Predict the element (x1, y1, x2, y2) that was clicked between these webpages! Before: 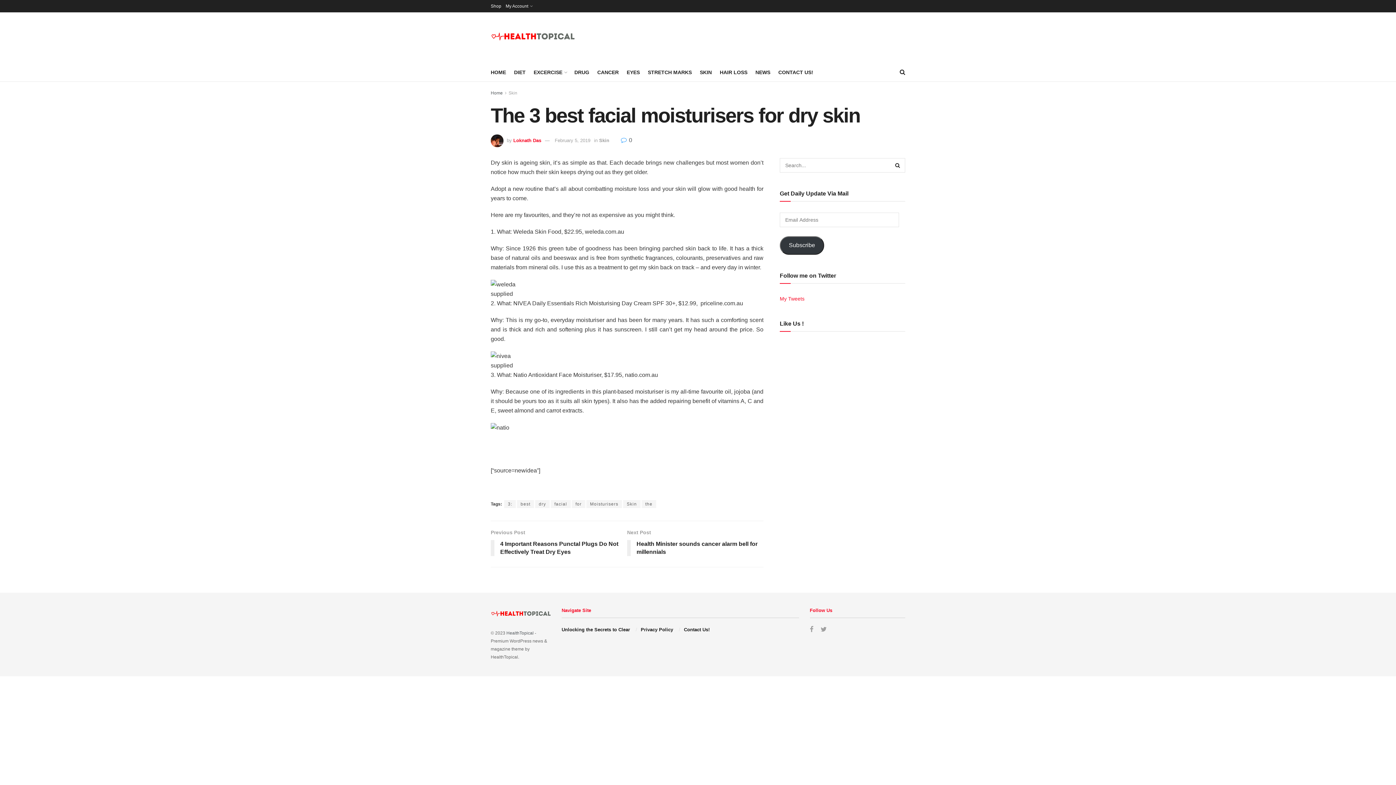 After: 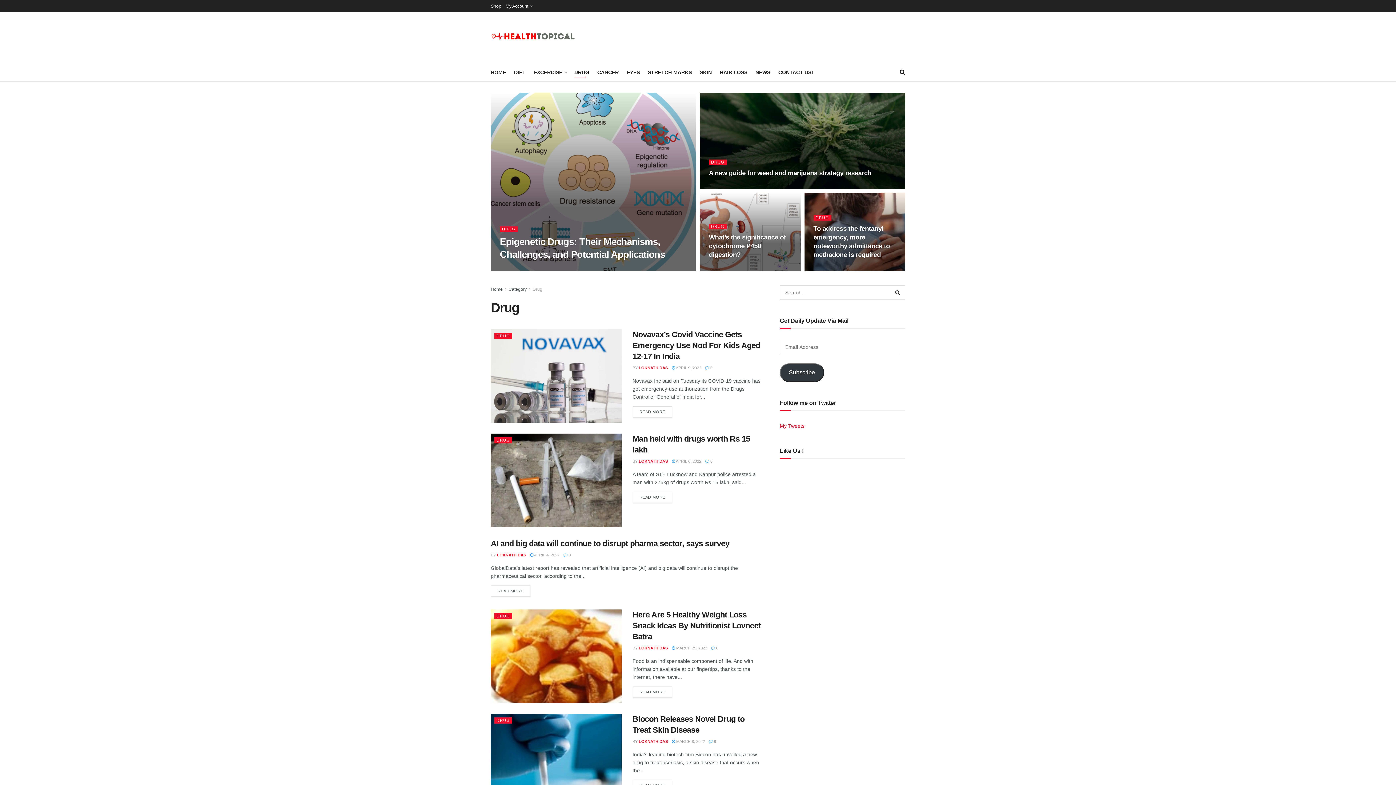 Action: bbox: (574, 67, 589, 77) label: DRUG